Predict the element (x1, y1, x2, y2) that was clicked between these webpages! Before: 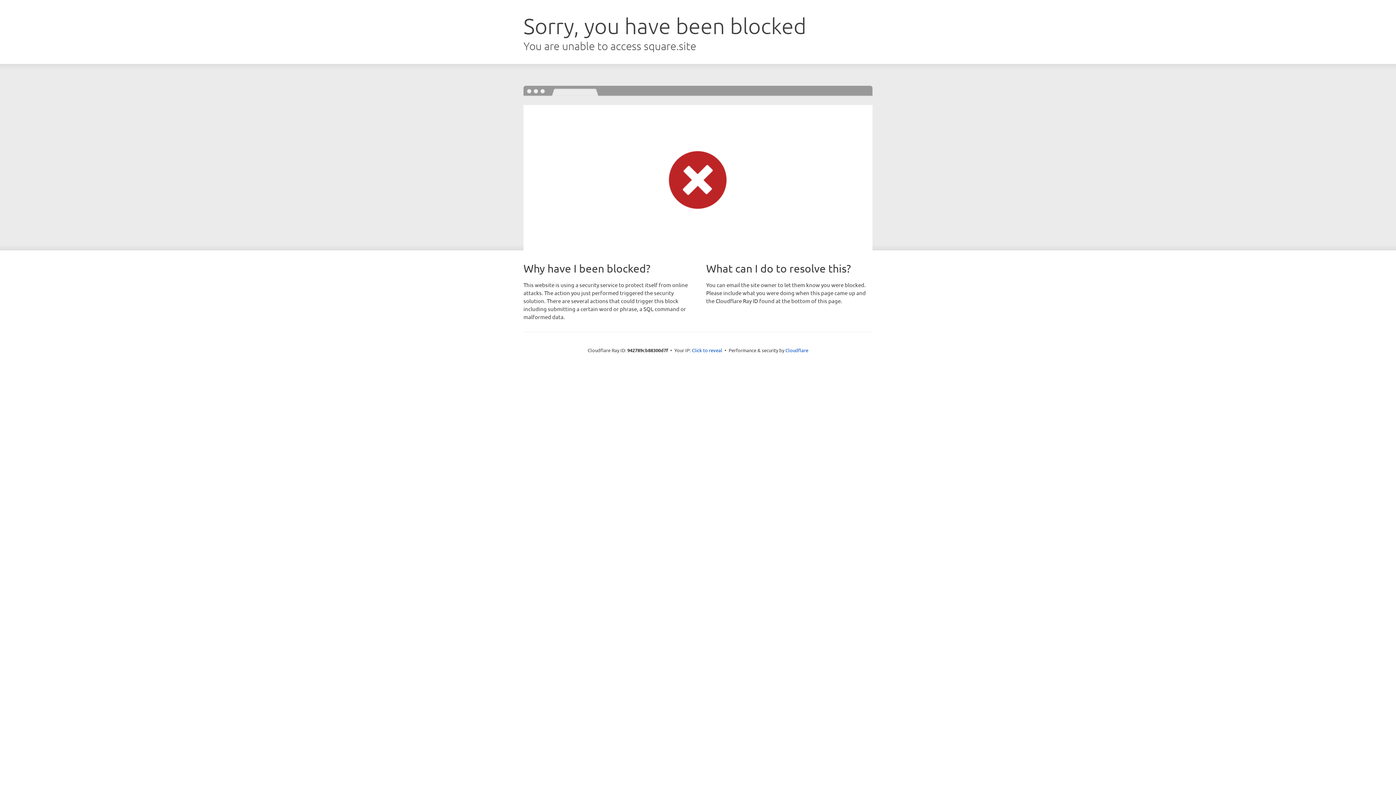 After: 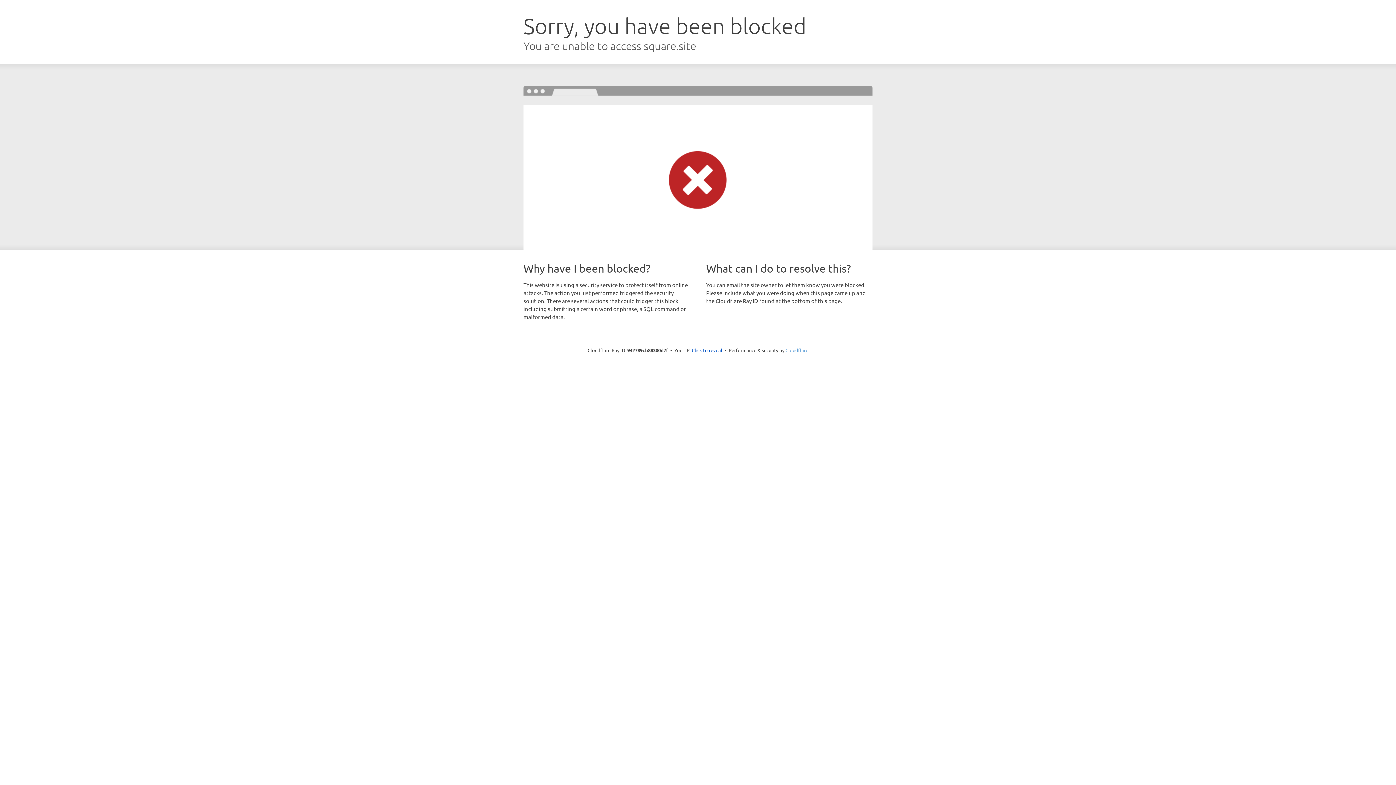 Action: label: Cloudflare bbox: (785, 347, 808, 353)